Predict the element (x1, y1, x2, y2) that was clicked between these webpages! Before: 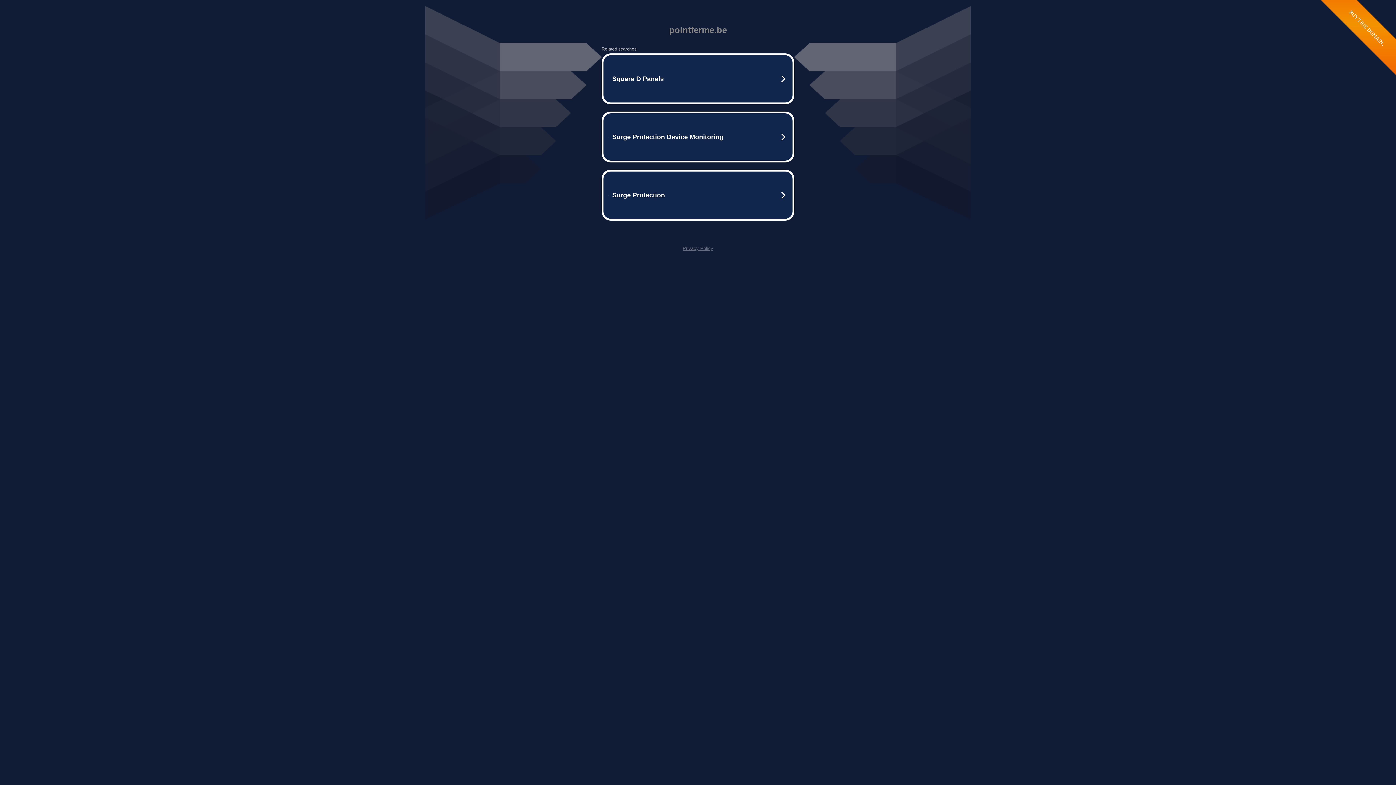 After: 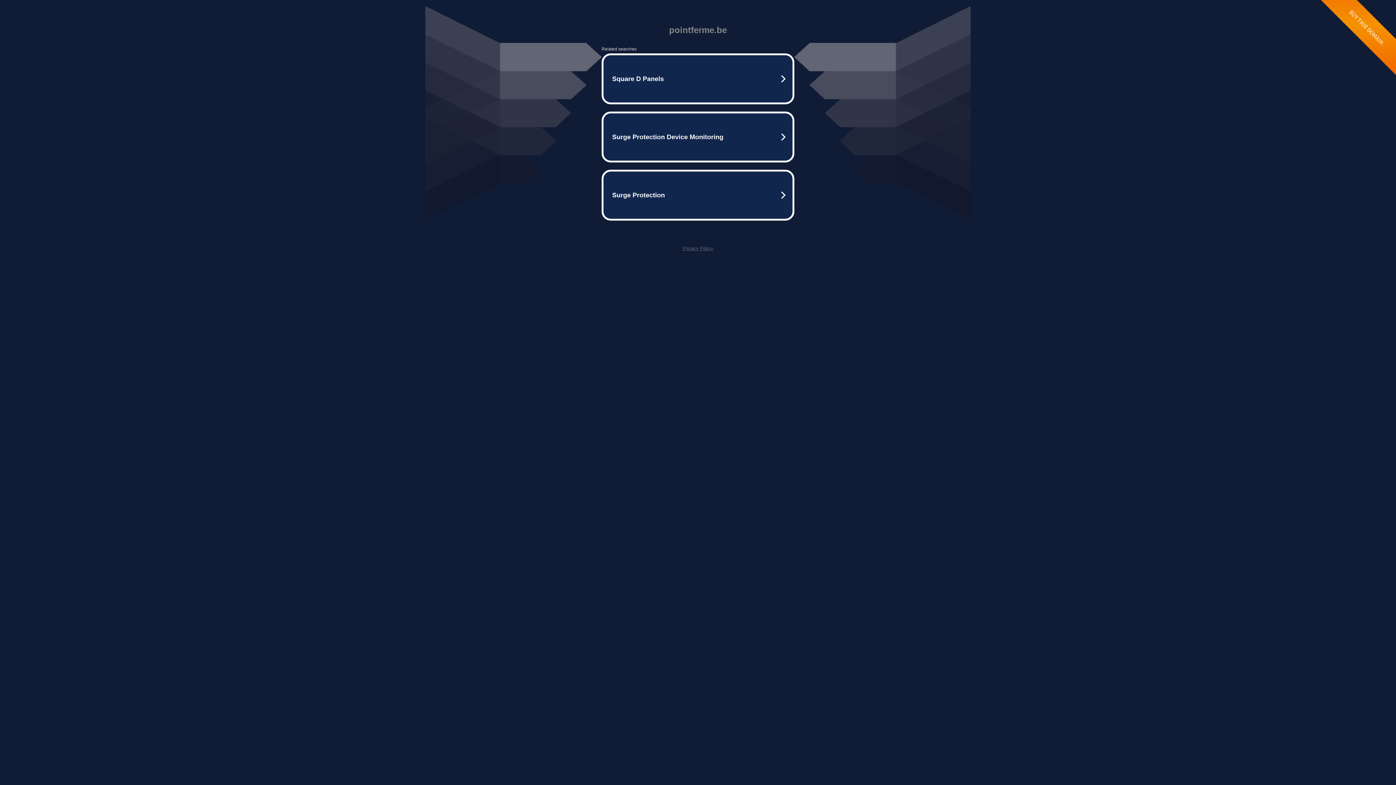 Action: bbox: (682, 245, 713, 251) label: Privacy Policy